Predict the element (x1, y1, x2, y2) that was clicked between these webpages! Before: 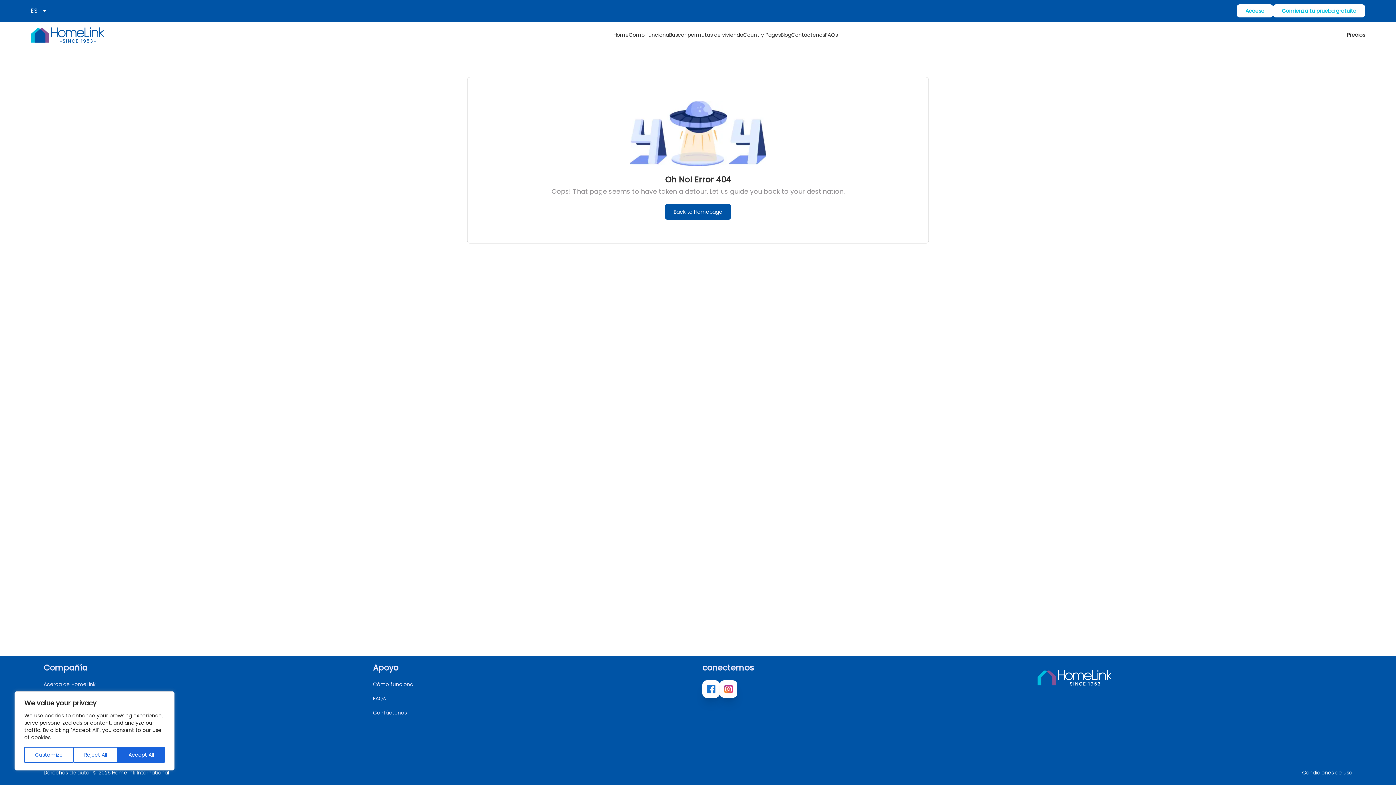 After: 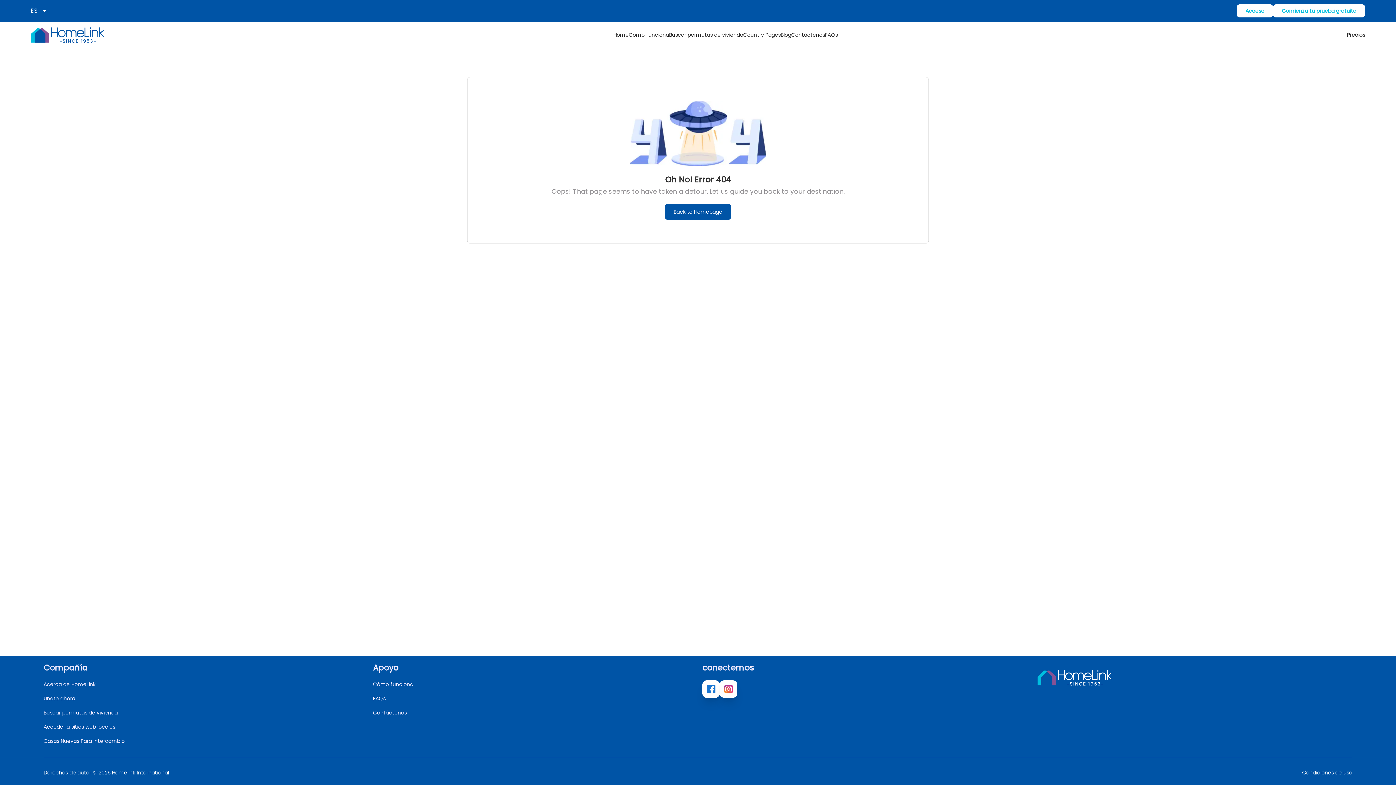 Action: bbox: (73, 747, 117, 763) label: Reject All